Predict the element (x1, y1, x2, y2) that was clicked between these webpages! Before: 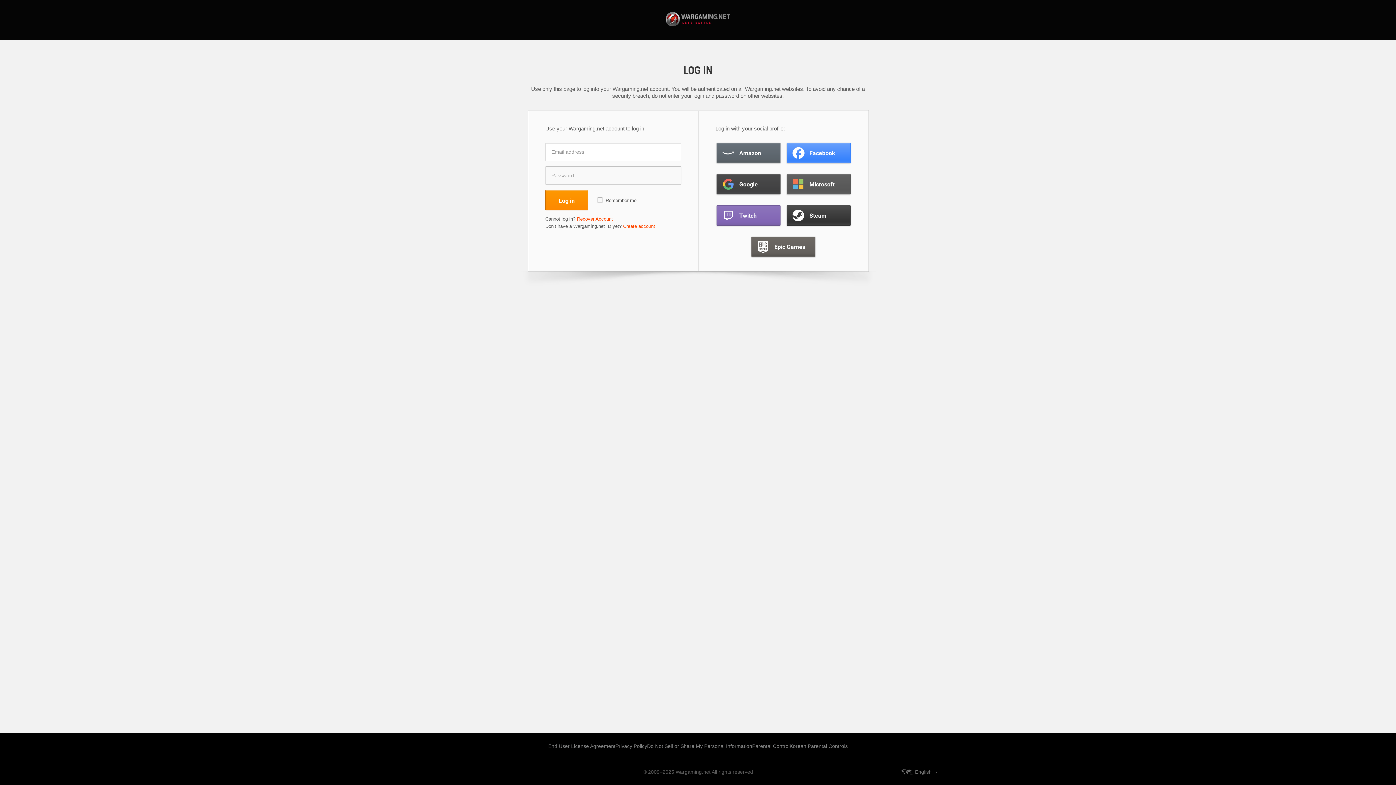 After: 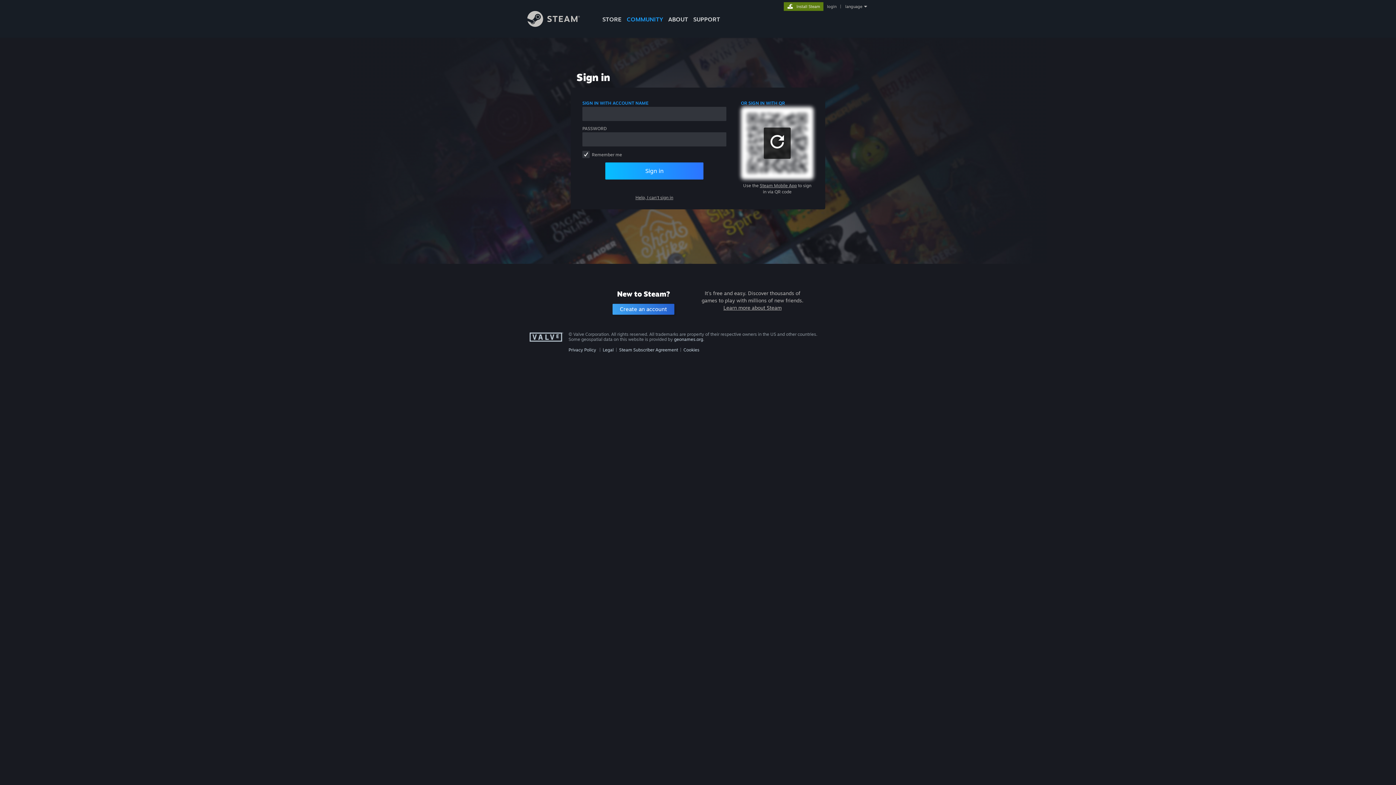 Action: label: Steam
Steam bbox: (786, 205, 850, 225)